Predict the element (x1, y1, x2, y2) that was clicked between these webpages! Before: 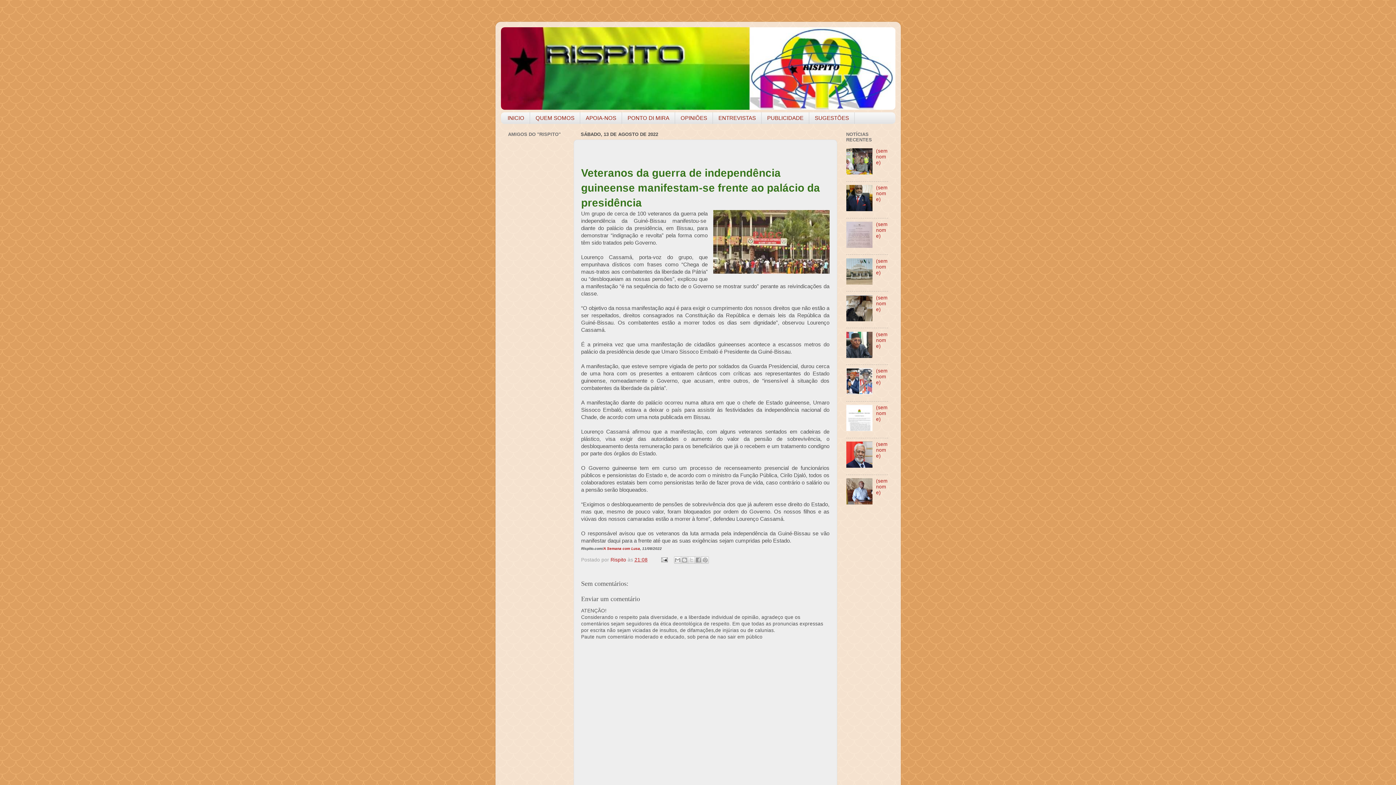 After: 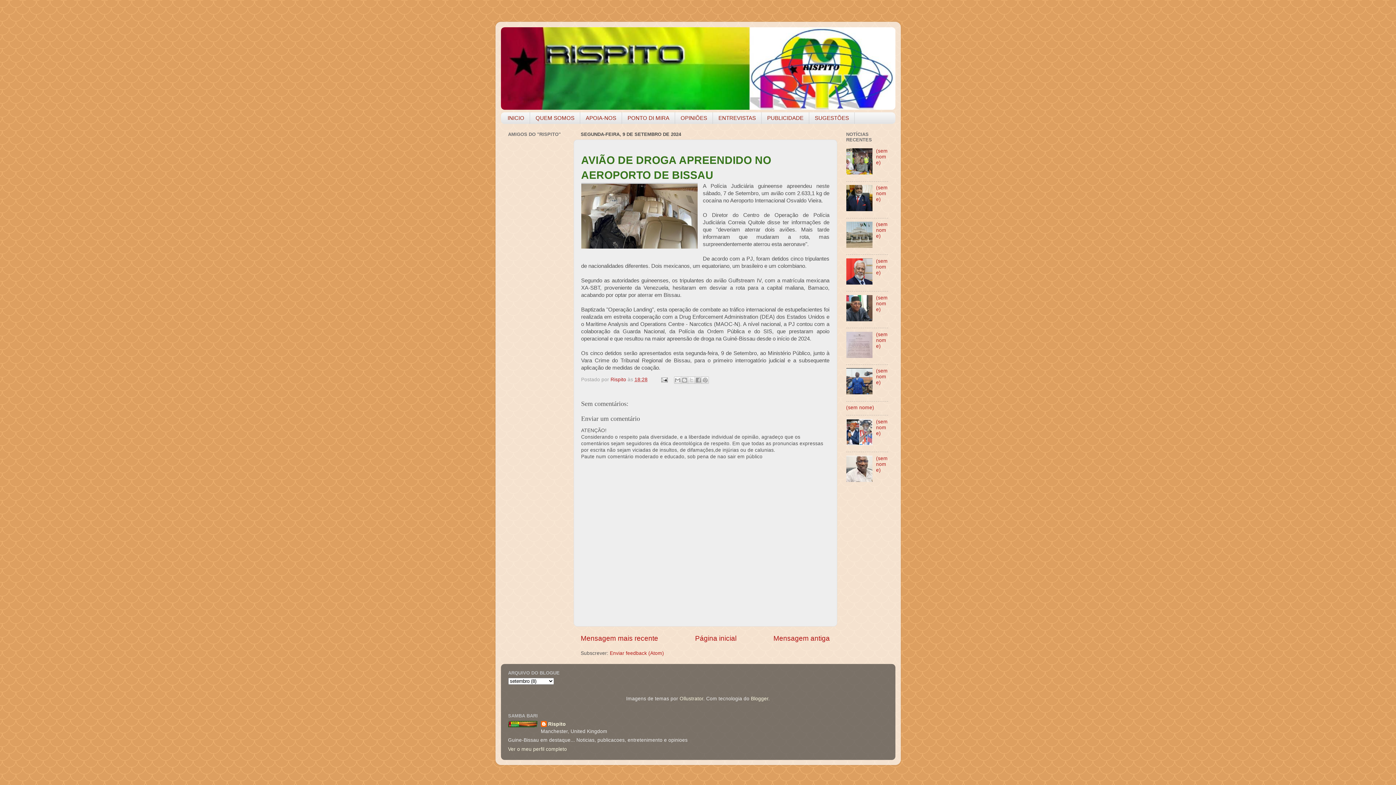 Action: label: (sem nome) bbox: (876, 295, 887, 312)